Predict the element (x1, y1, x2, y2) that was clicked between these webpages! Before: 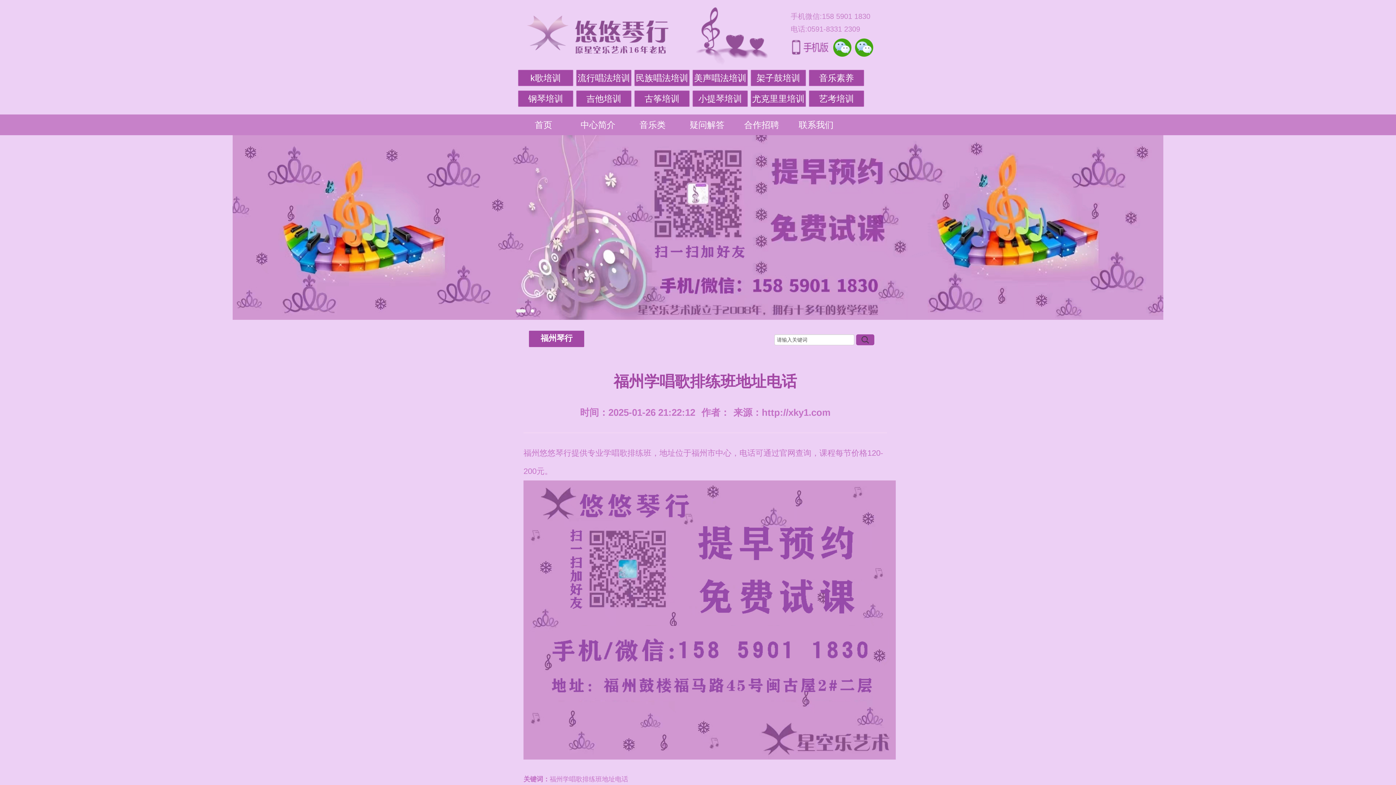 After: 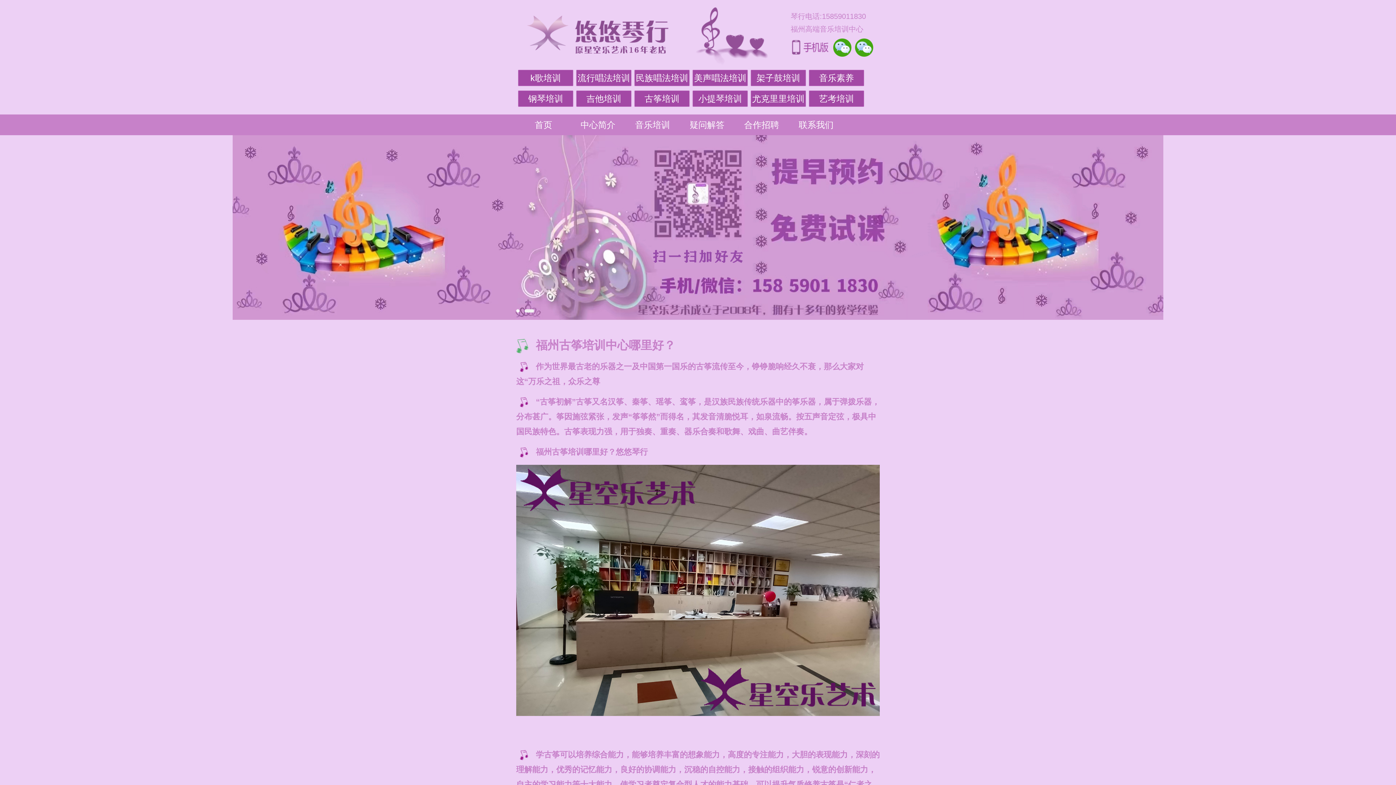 Action: bbox: (634, 90, 689, 106) label: 古筝培训